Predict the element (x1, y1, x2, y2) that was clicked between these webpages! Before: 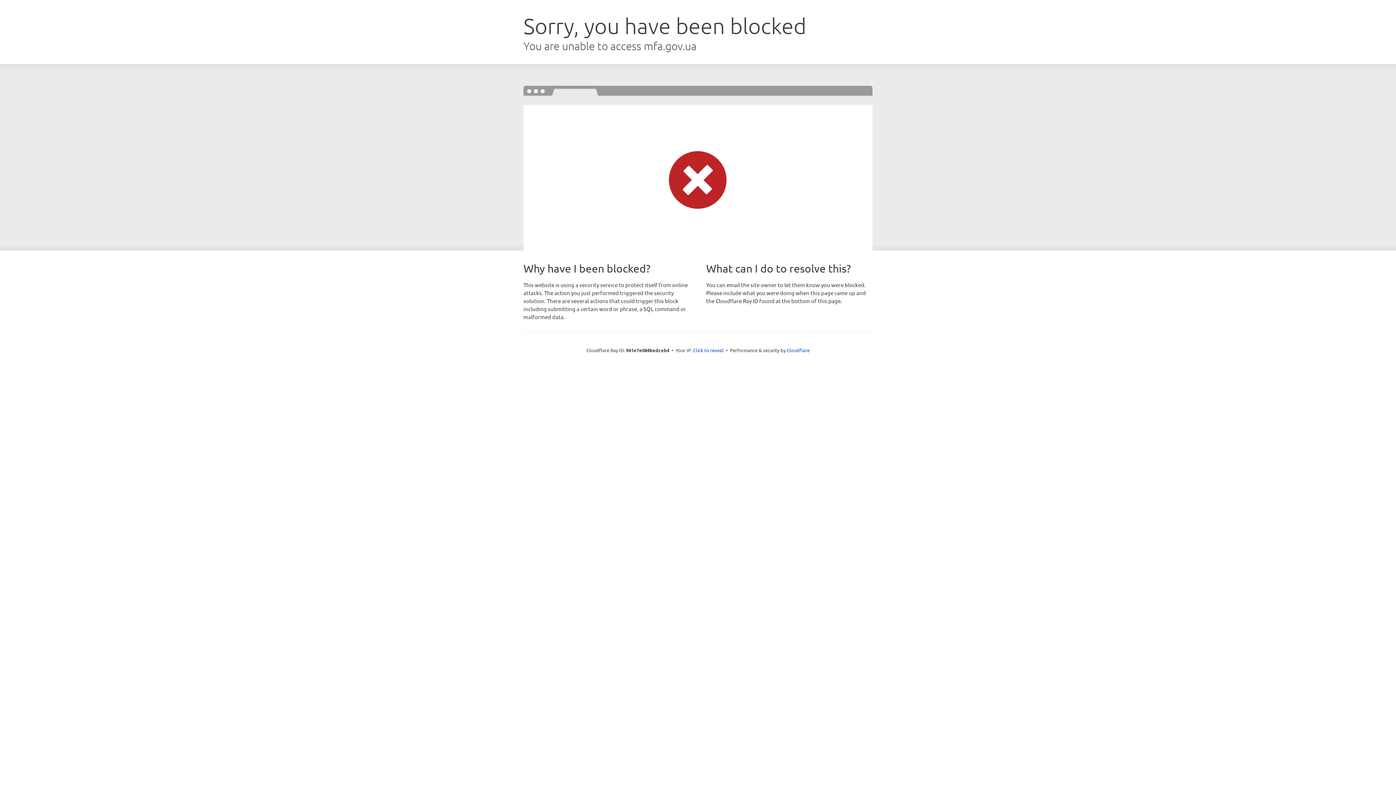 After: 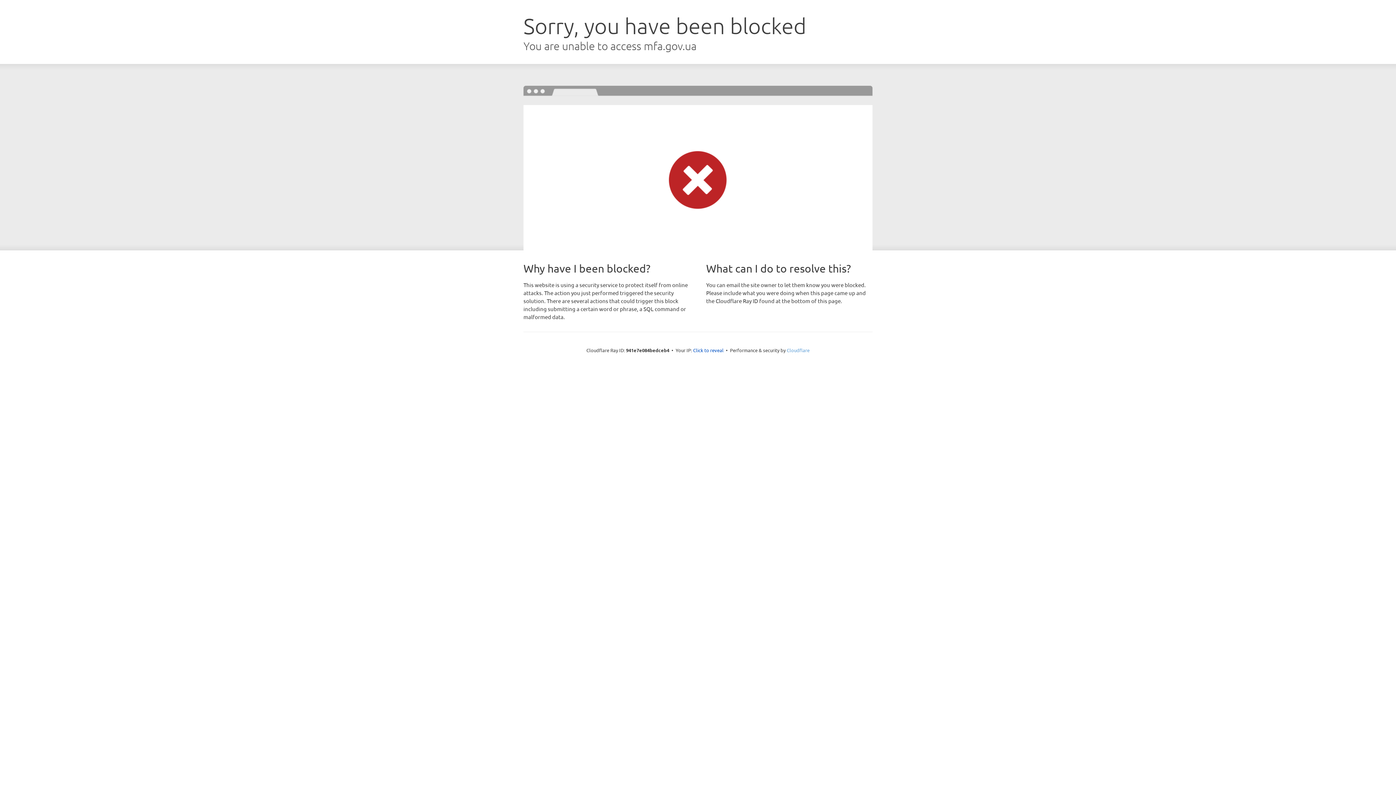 Action: label: Cloudflare bbox: (786, 347, 809, 353)